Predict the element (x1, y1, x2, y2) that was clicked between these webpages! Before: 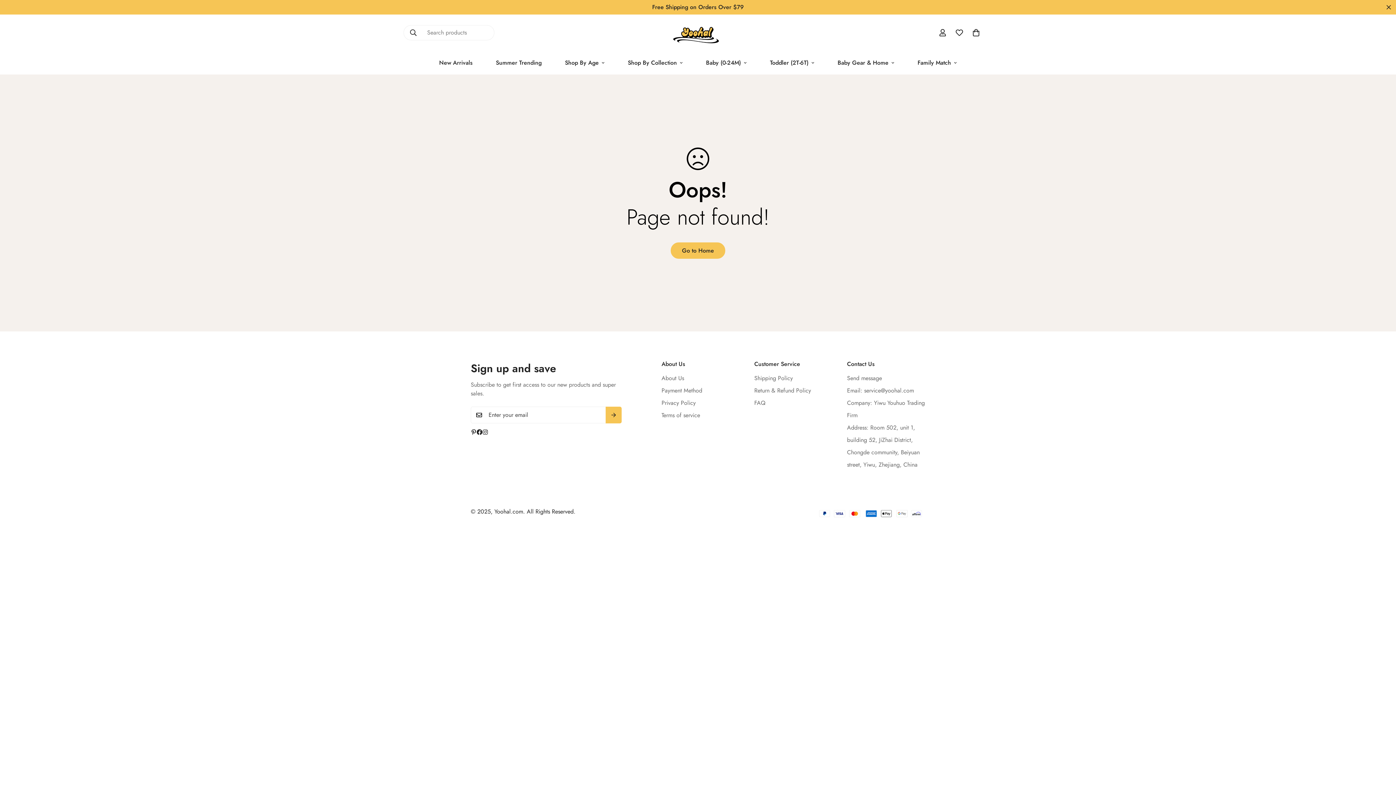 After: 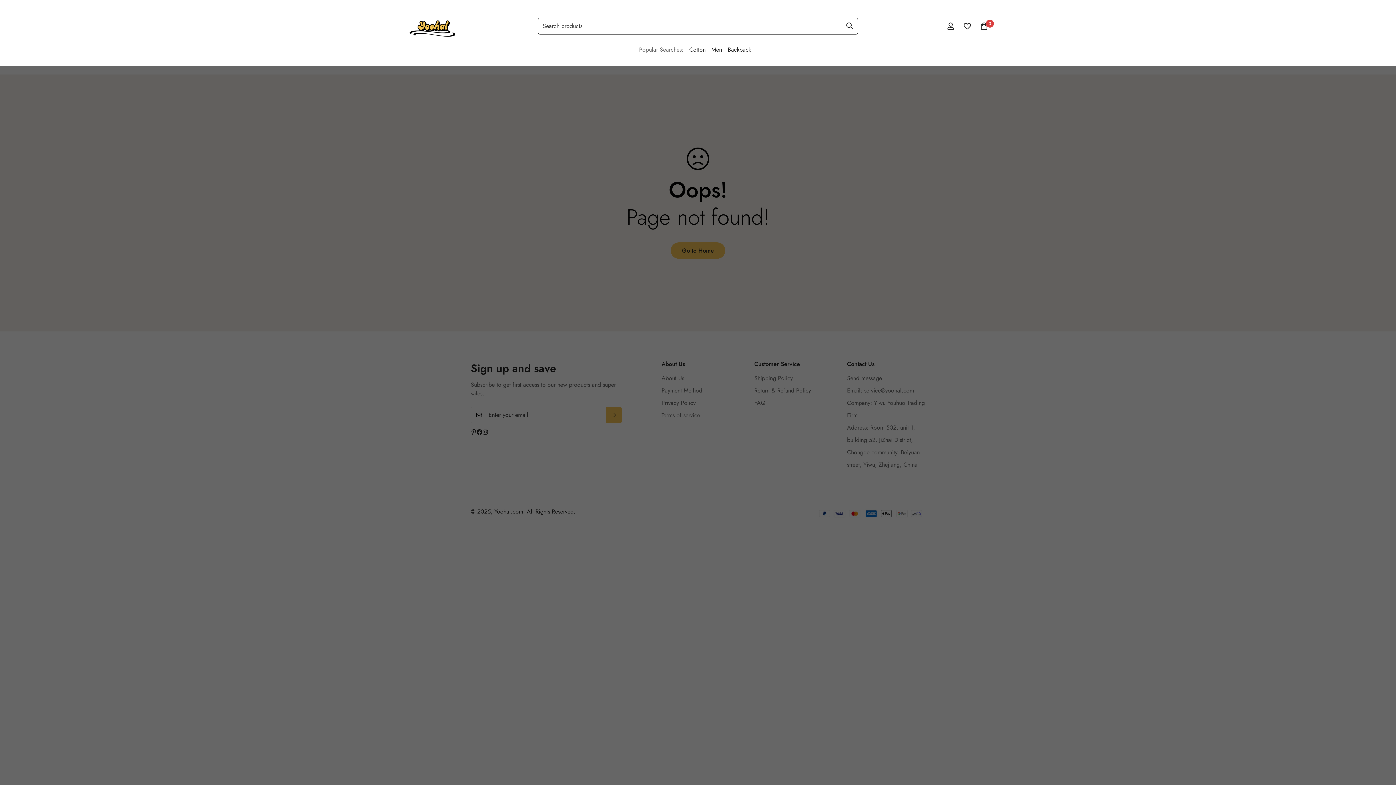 Action: bbox: (404, 24, 422, 40) label: Search